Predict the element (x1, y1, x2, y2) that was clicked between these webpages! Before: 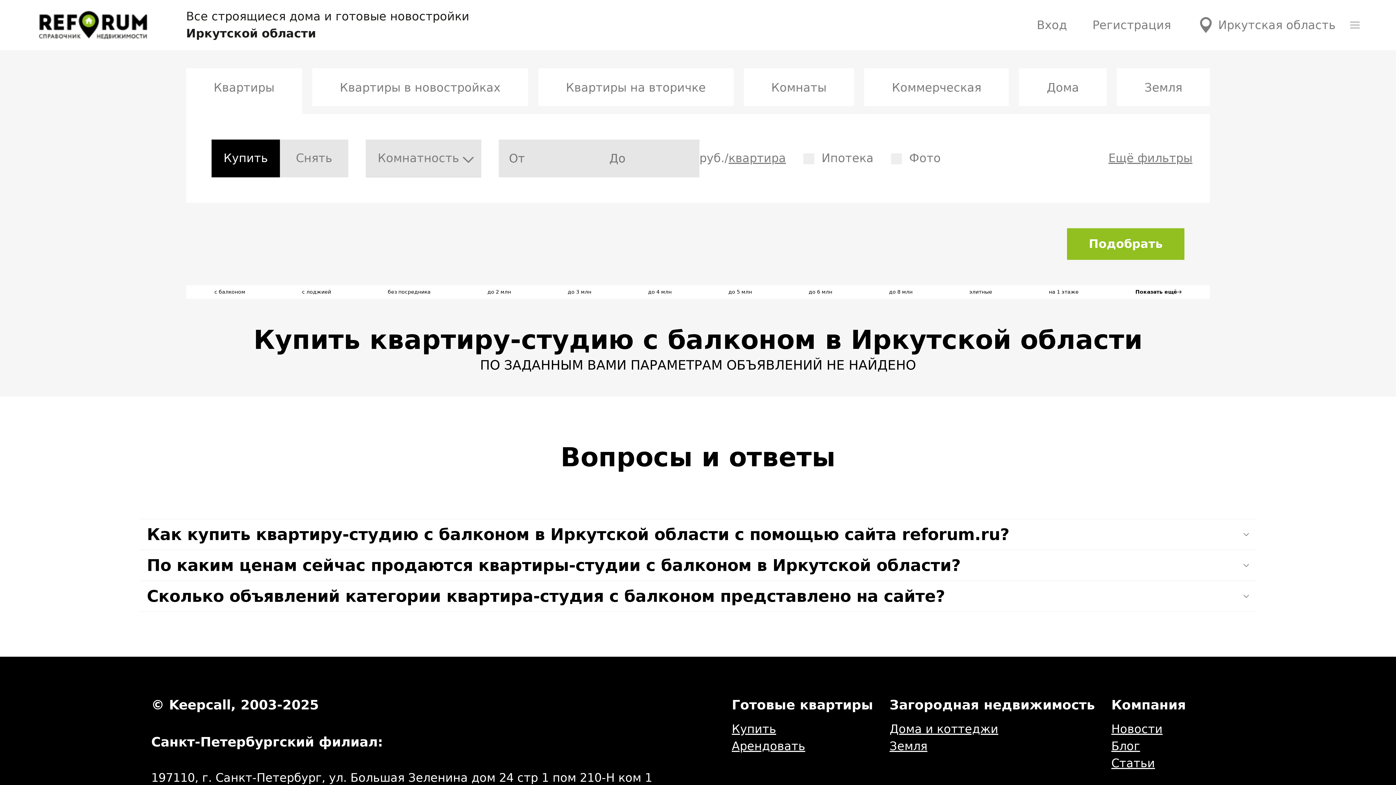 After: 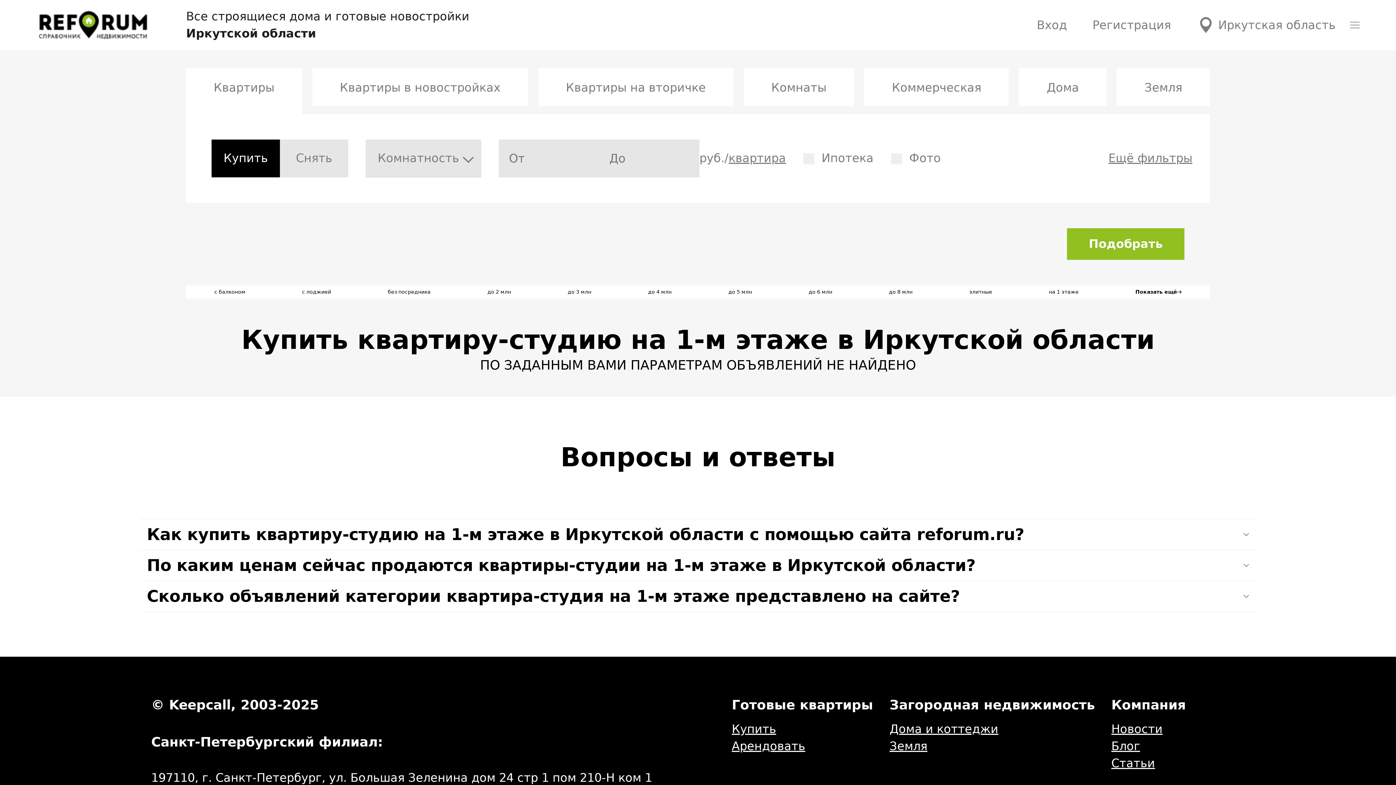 Action: label: на 1 этаже bbox: (1020, 285, 1107, 298)